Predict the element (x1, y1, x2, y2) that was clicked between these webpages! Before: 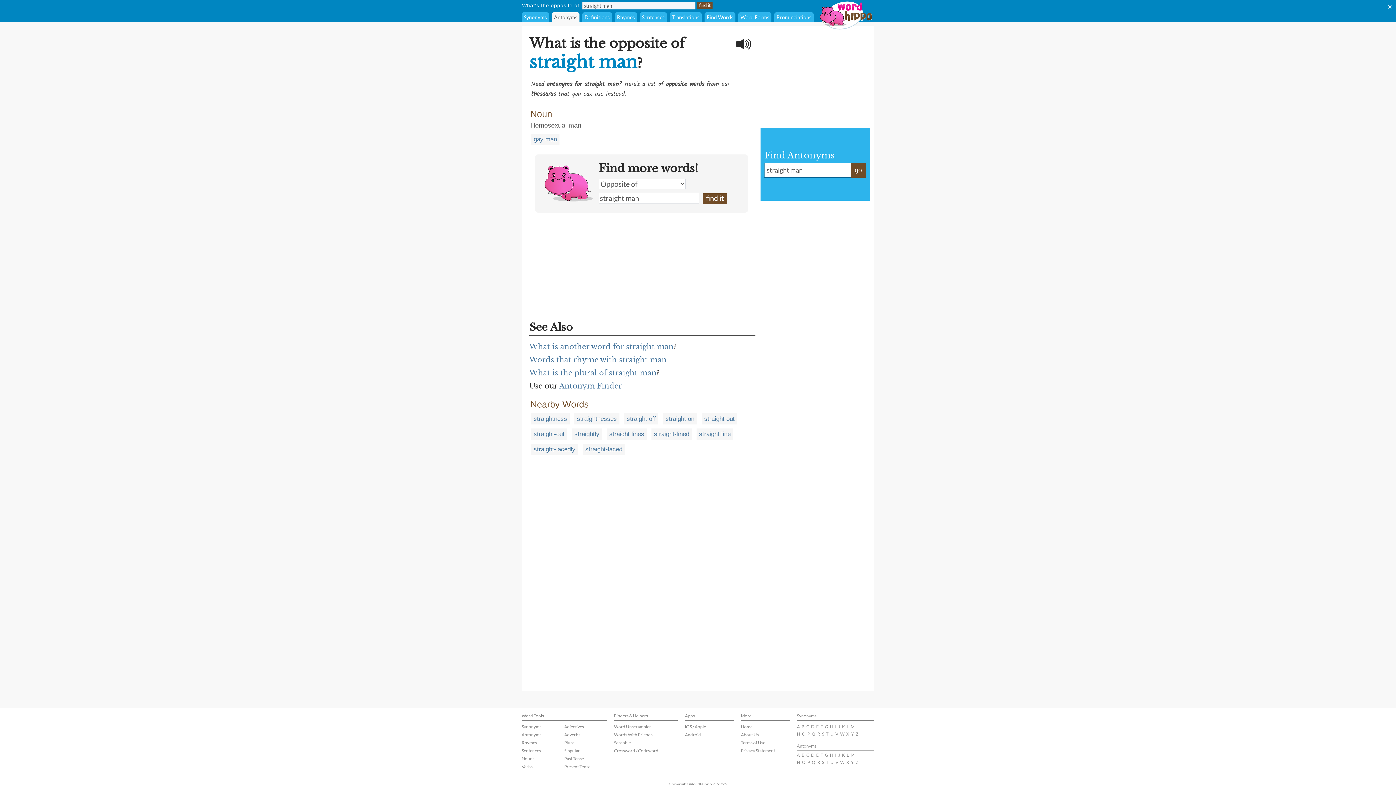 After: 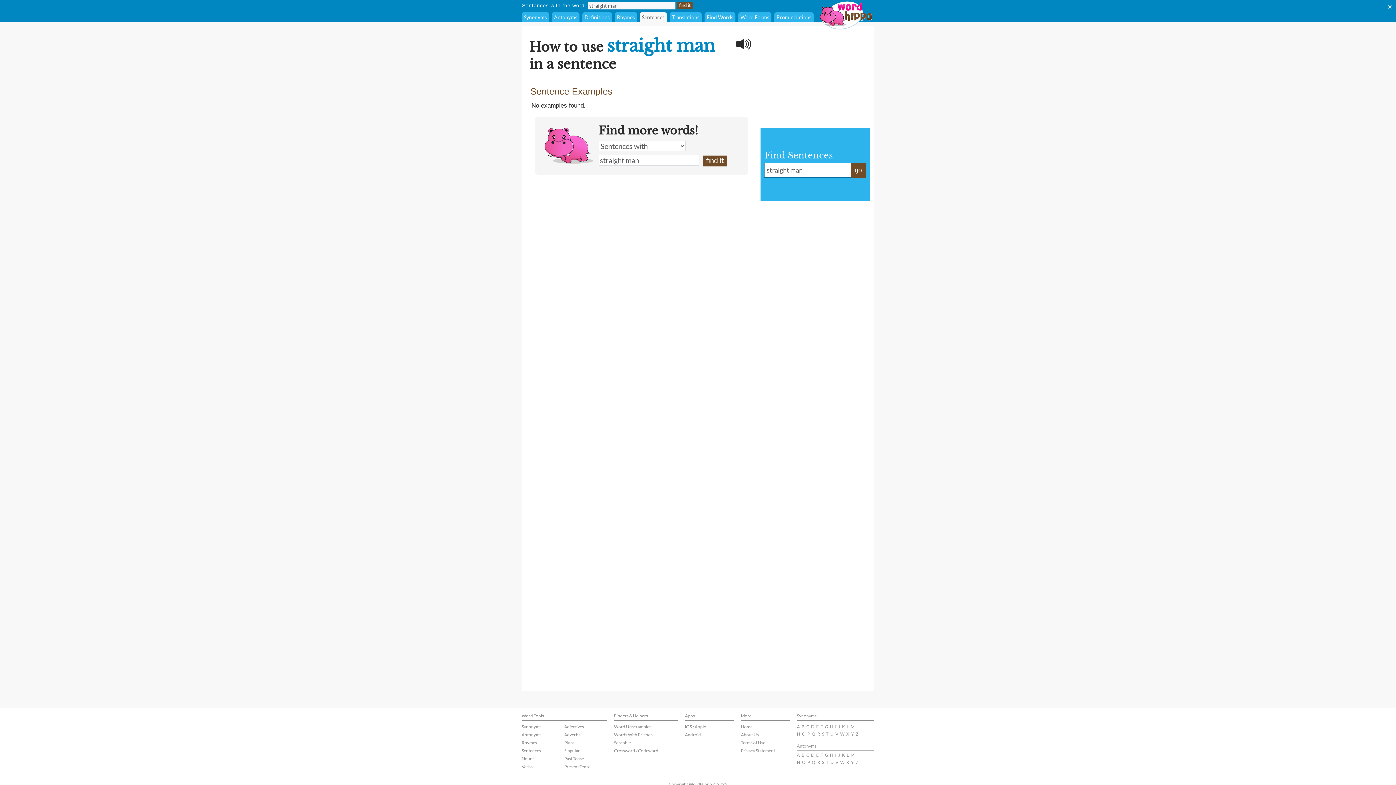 Action: bbox: (642, 14, 664, 20) label: Sentences